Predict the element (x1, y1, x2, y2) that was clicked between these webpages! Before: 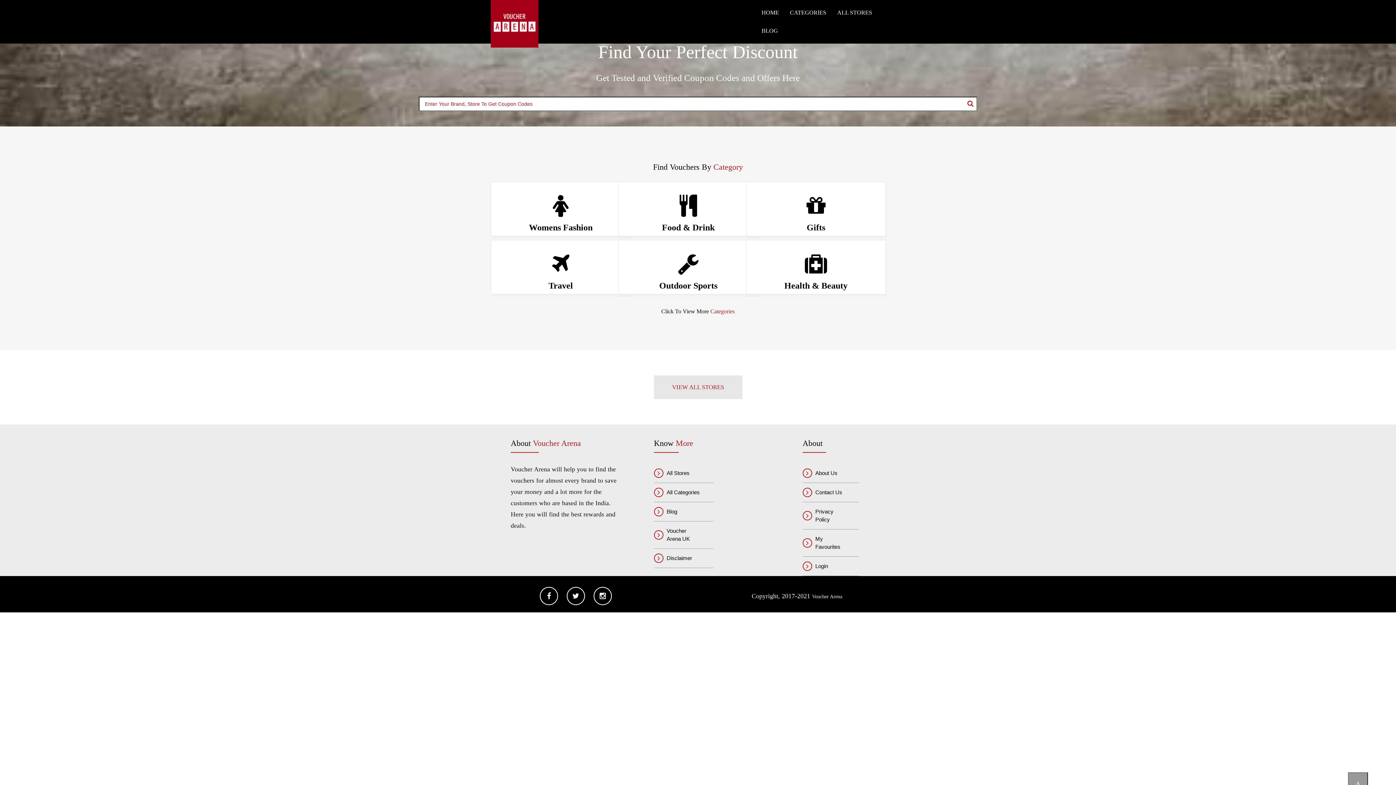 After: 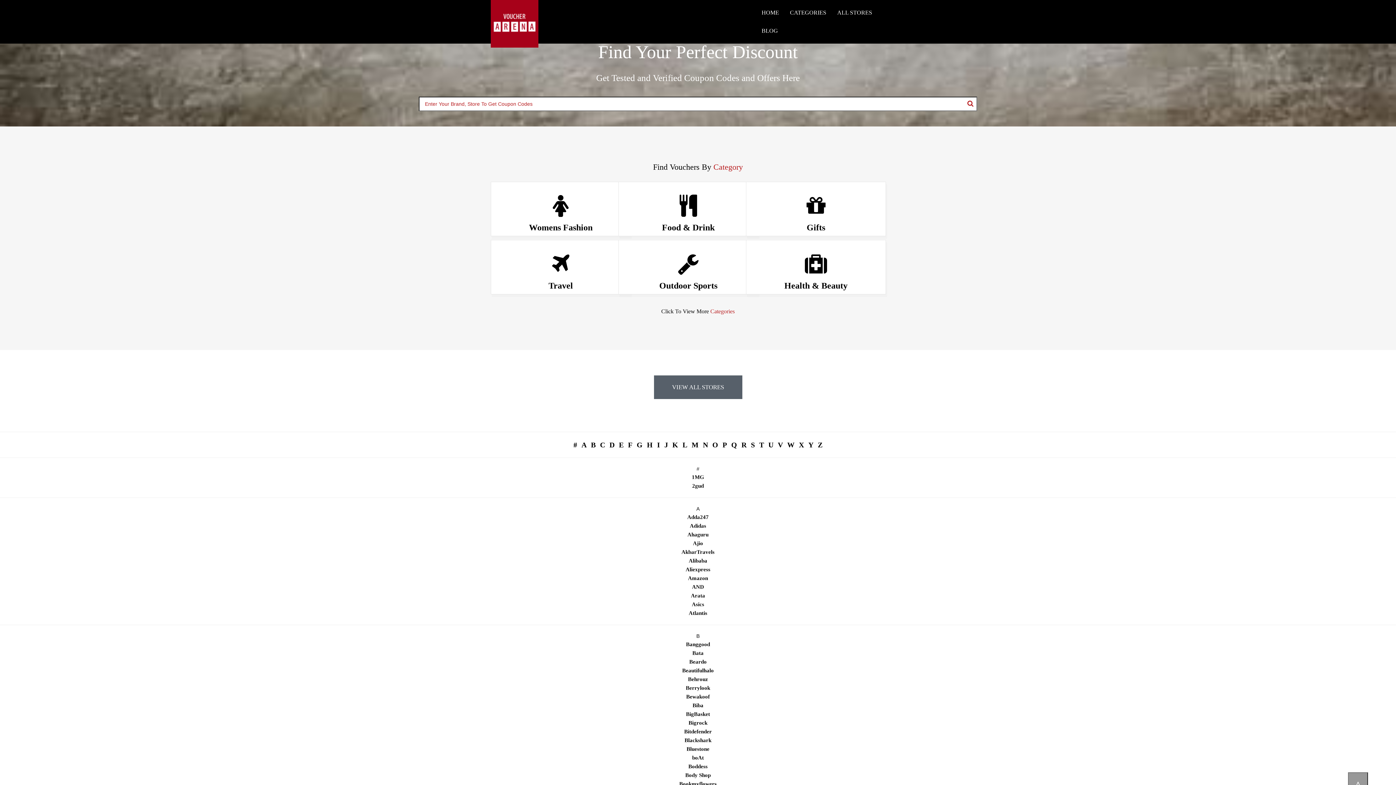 Action: label: VIEW ALL STORES bbox: (654, 375, 742, 399)